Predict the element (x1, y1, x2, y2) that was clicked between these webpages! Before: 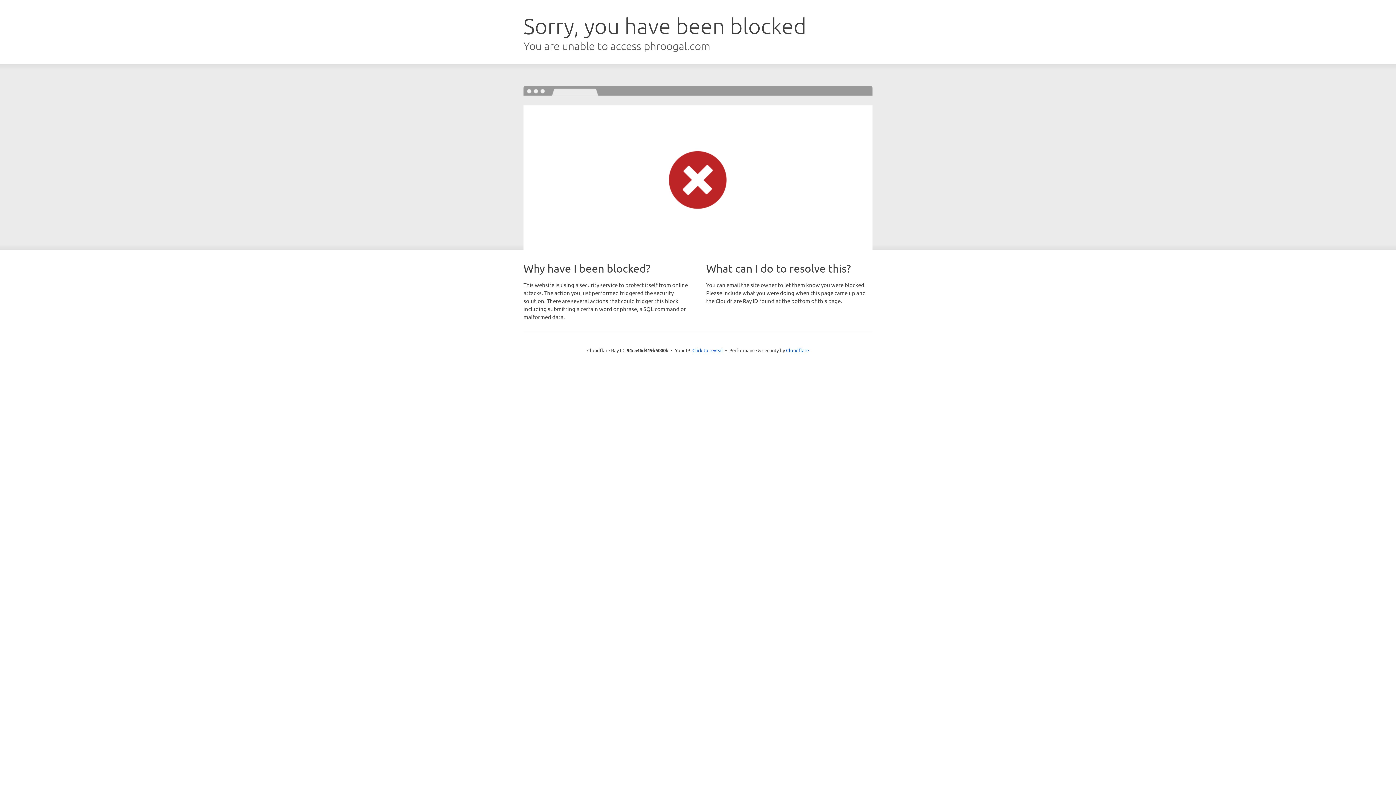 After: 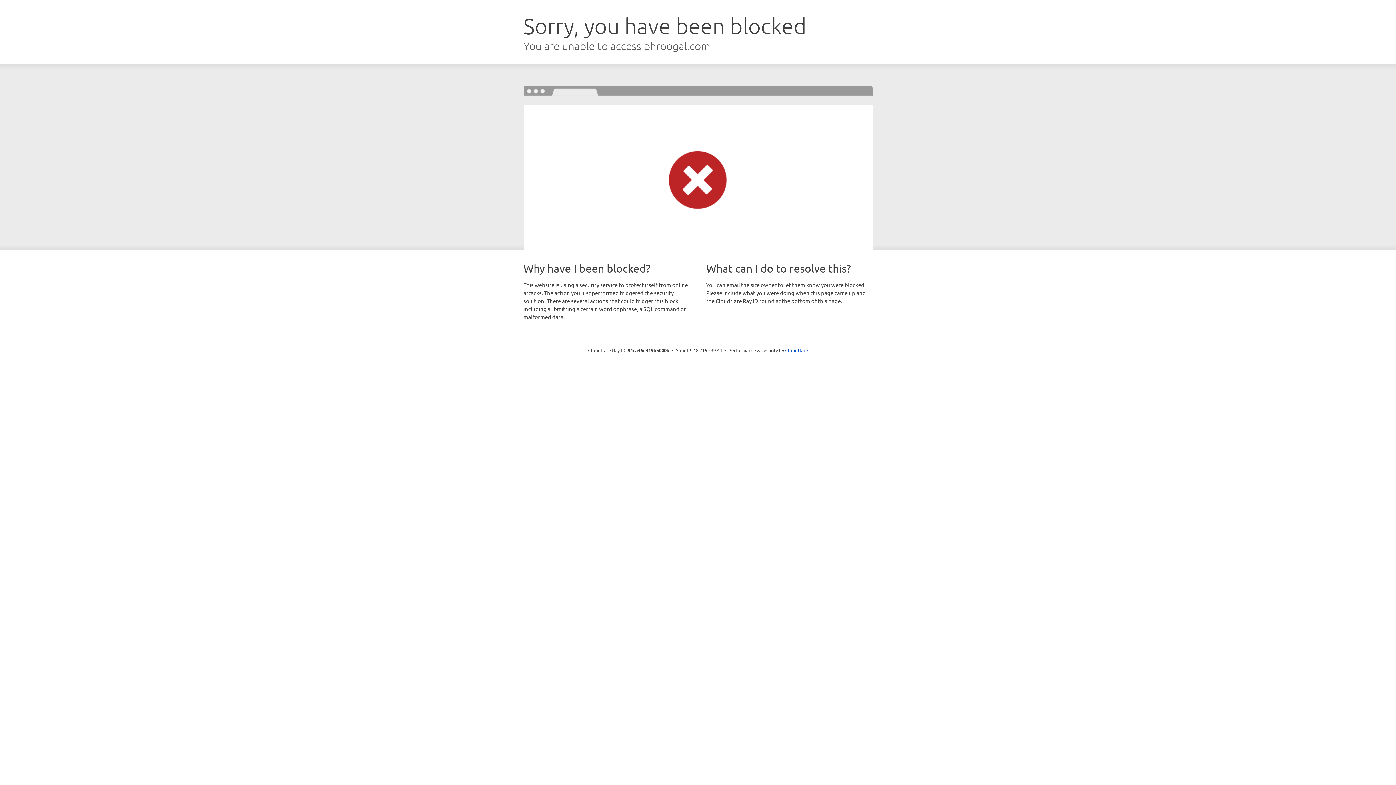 Action: label: Click to reveal bbox: (692, 346, 723, 353)